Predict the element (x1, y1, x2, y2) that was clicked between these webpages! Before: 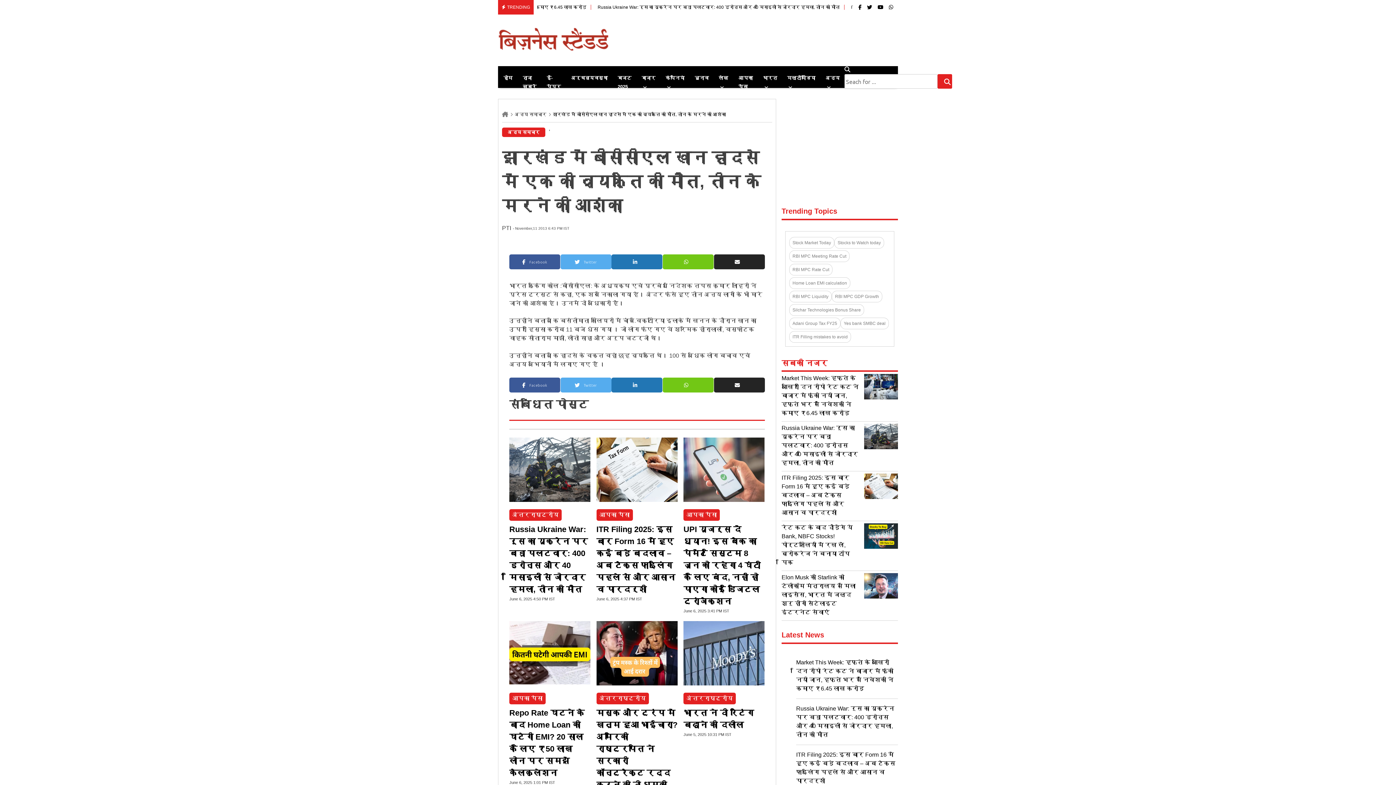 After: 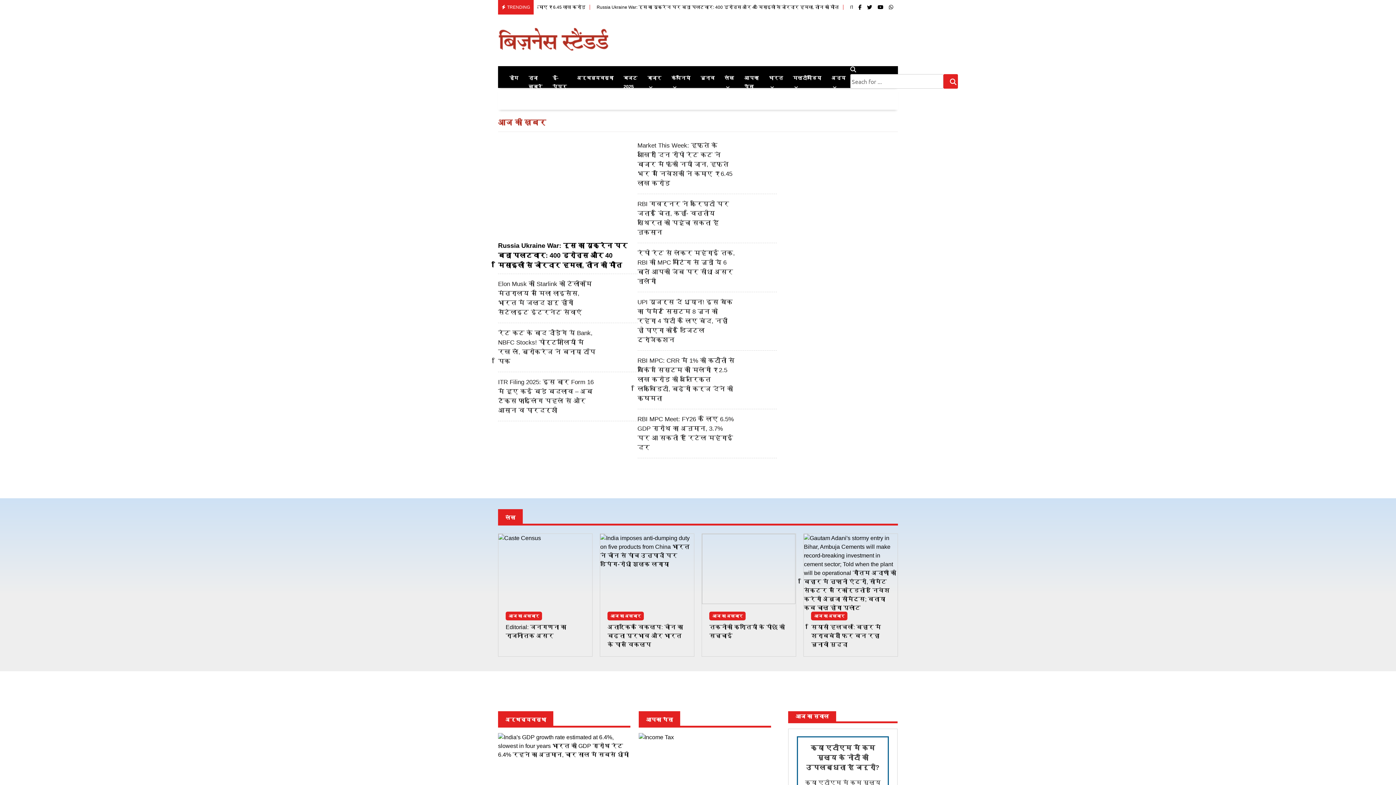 Action: label: होम bbox: (503, 75, 512, 80)